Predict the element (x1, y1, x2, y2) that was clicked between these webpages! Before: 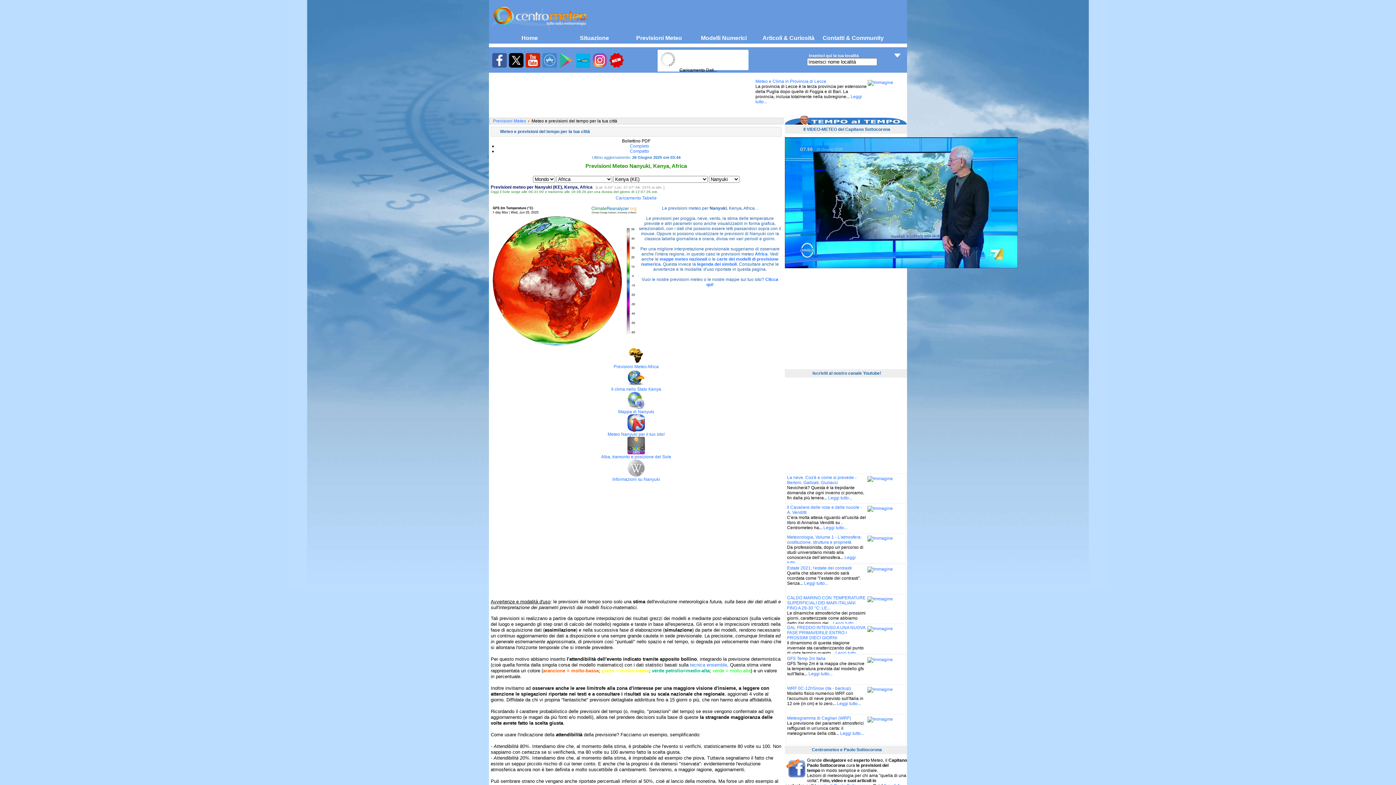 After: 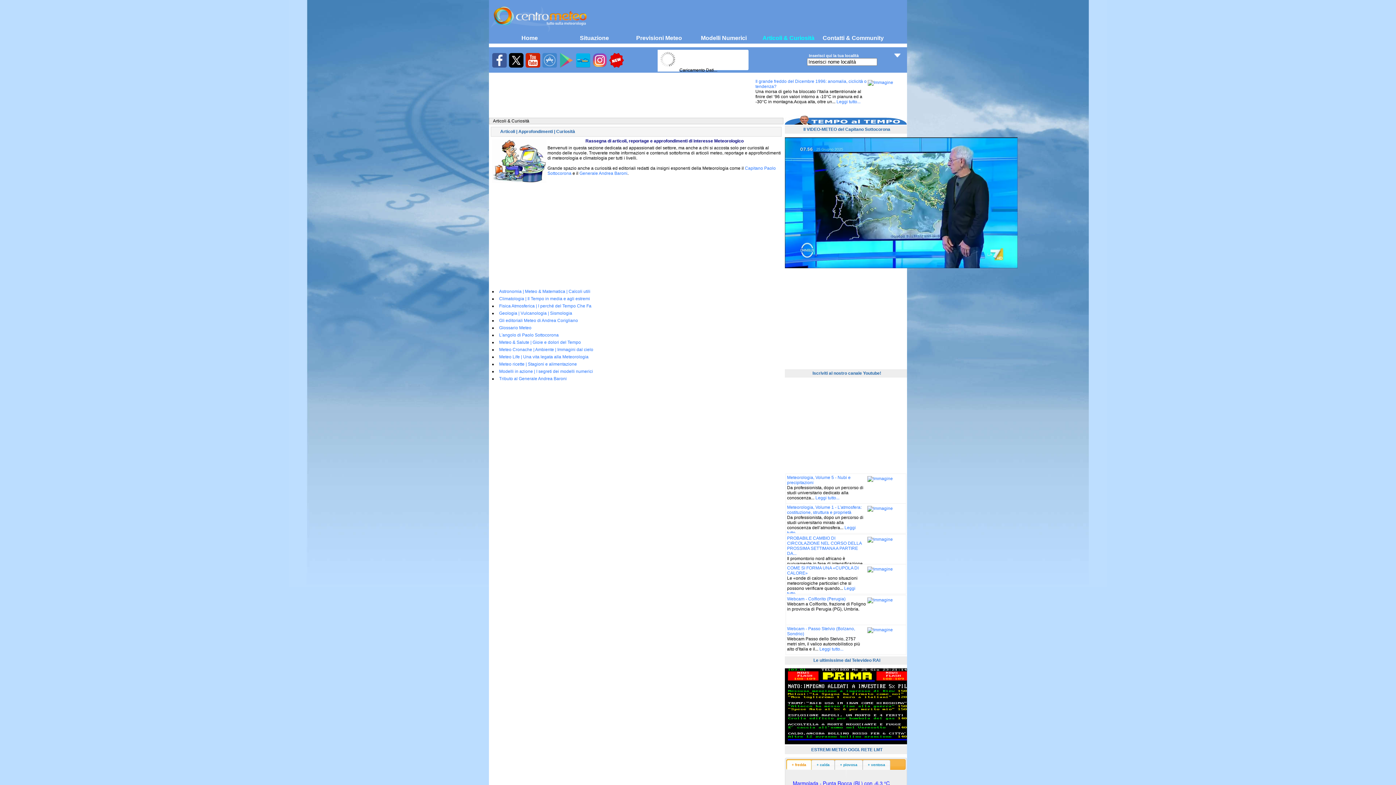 Action: label: Articoli & Curiosità bbox: (754, 32, 822, 43)